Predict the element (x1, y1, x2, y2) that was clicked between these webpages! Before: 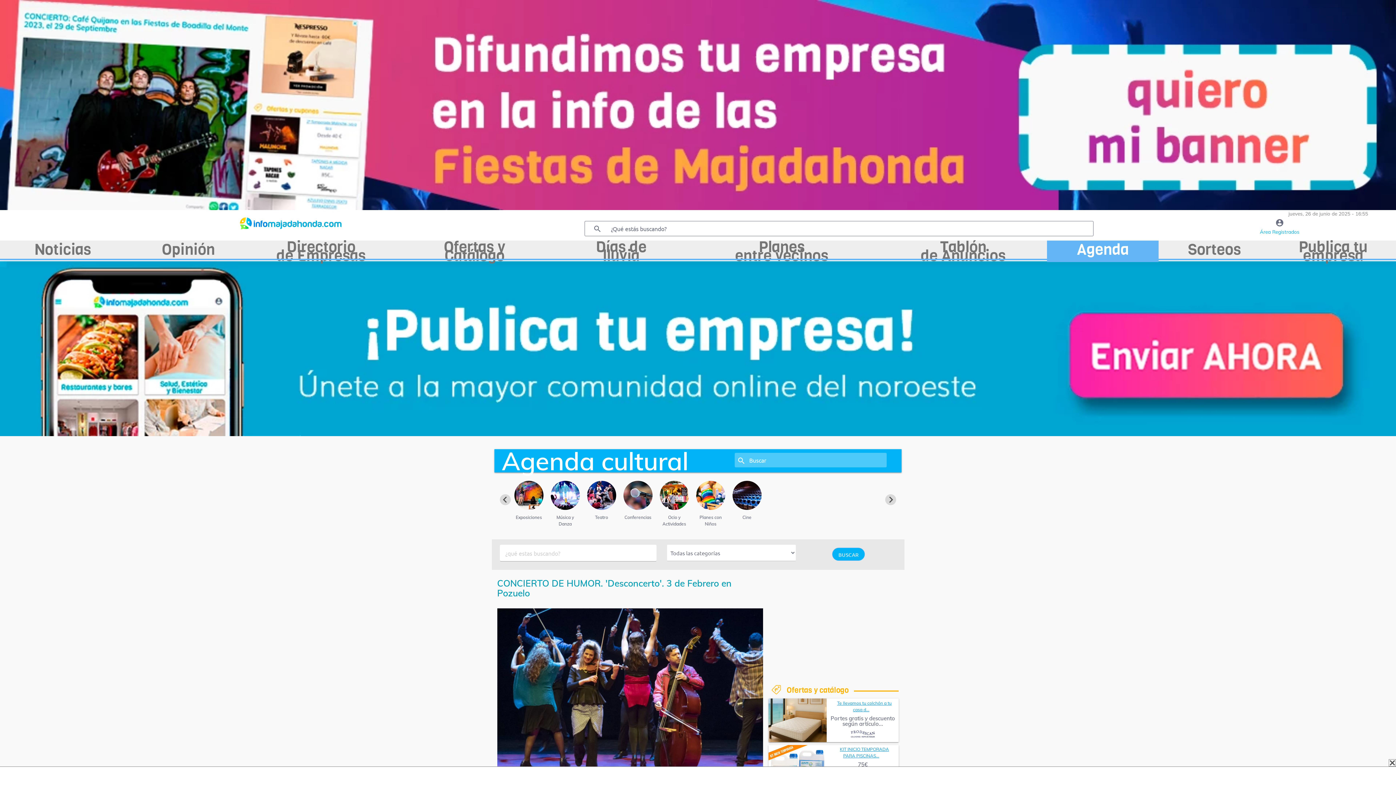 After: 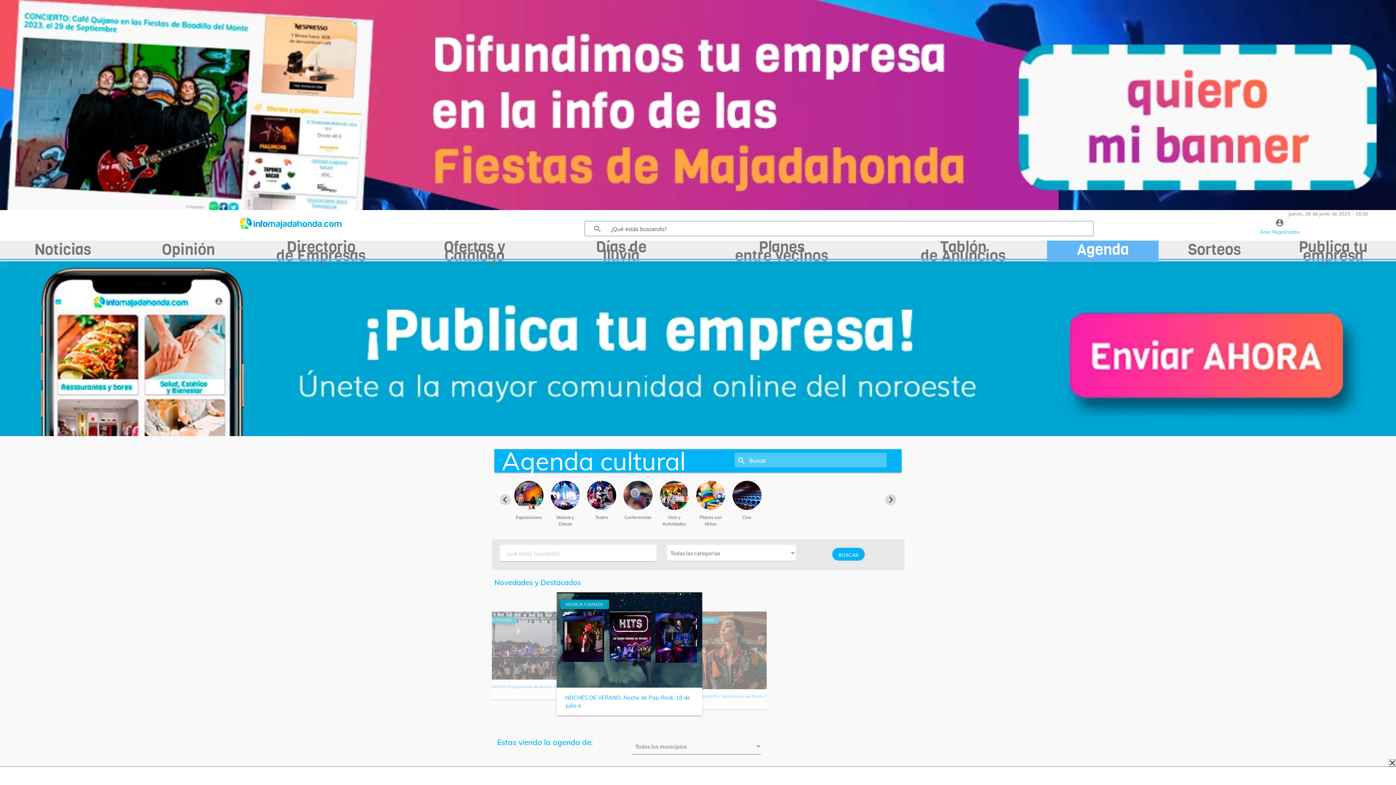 Action: label: Agenda bbox: (1047, 240, 1158, 262)